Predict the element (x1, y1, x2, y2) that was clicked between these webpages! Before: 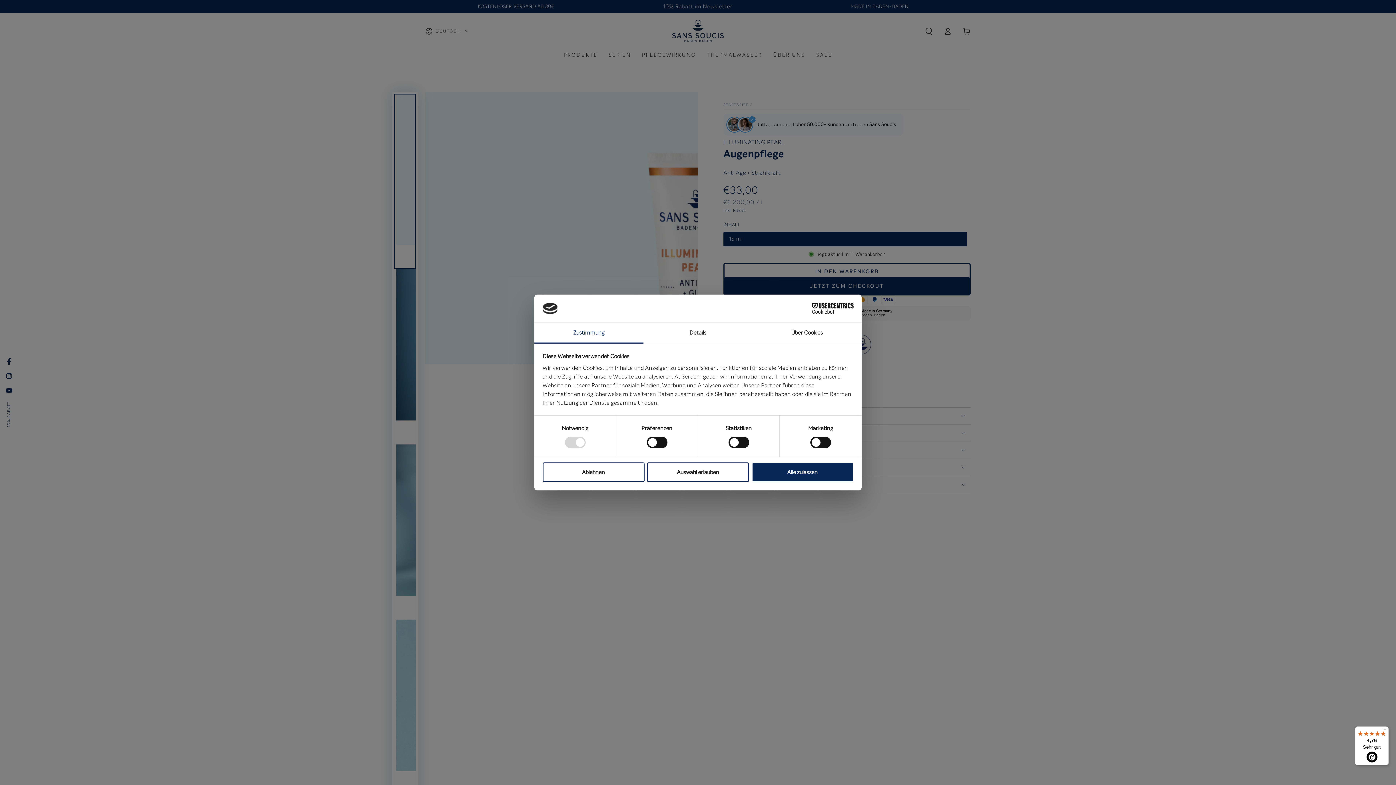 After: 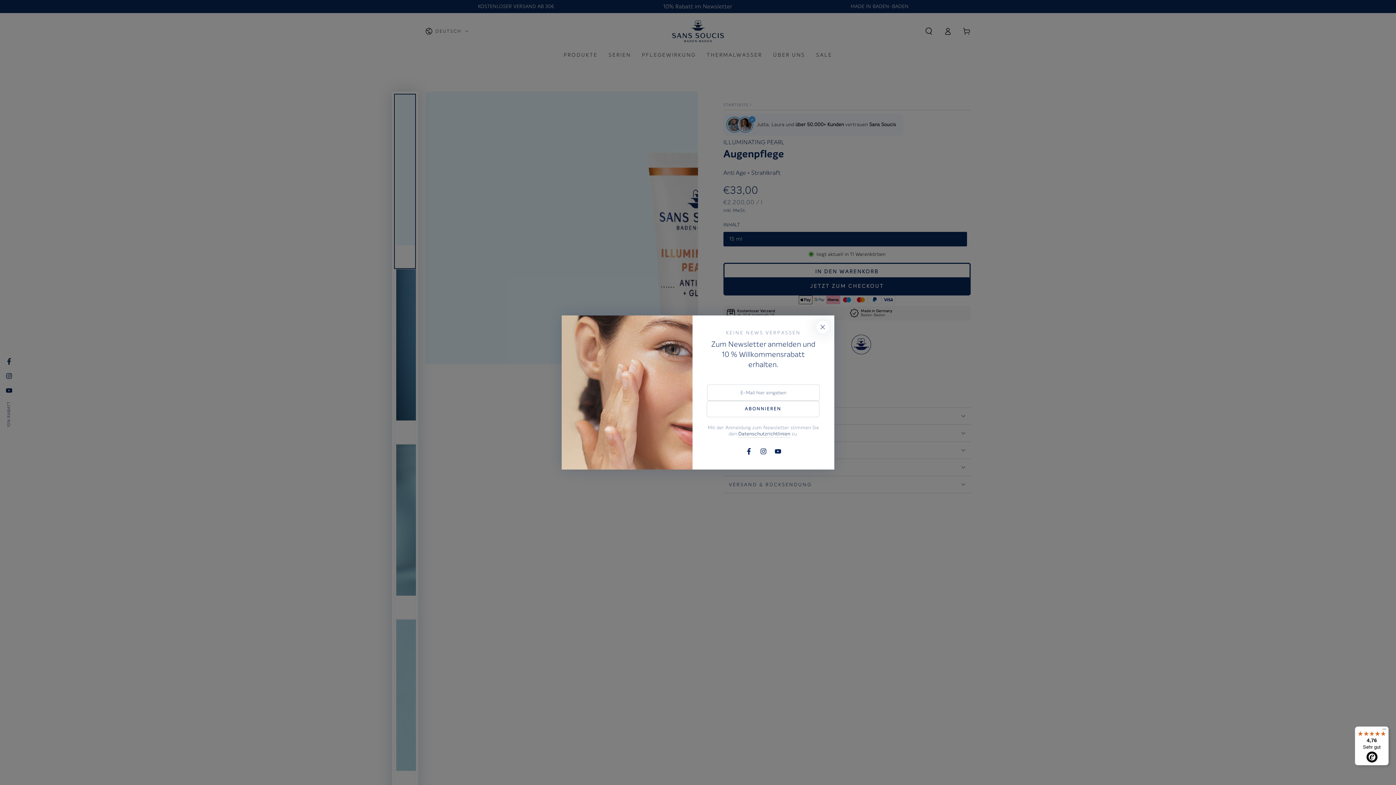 Action: label: Auswahl erlauben bbox: (647, 462, 749, 482)